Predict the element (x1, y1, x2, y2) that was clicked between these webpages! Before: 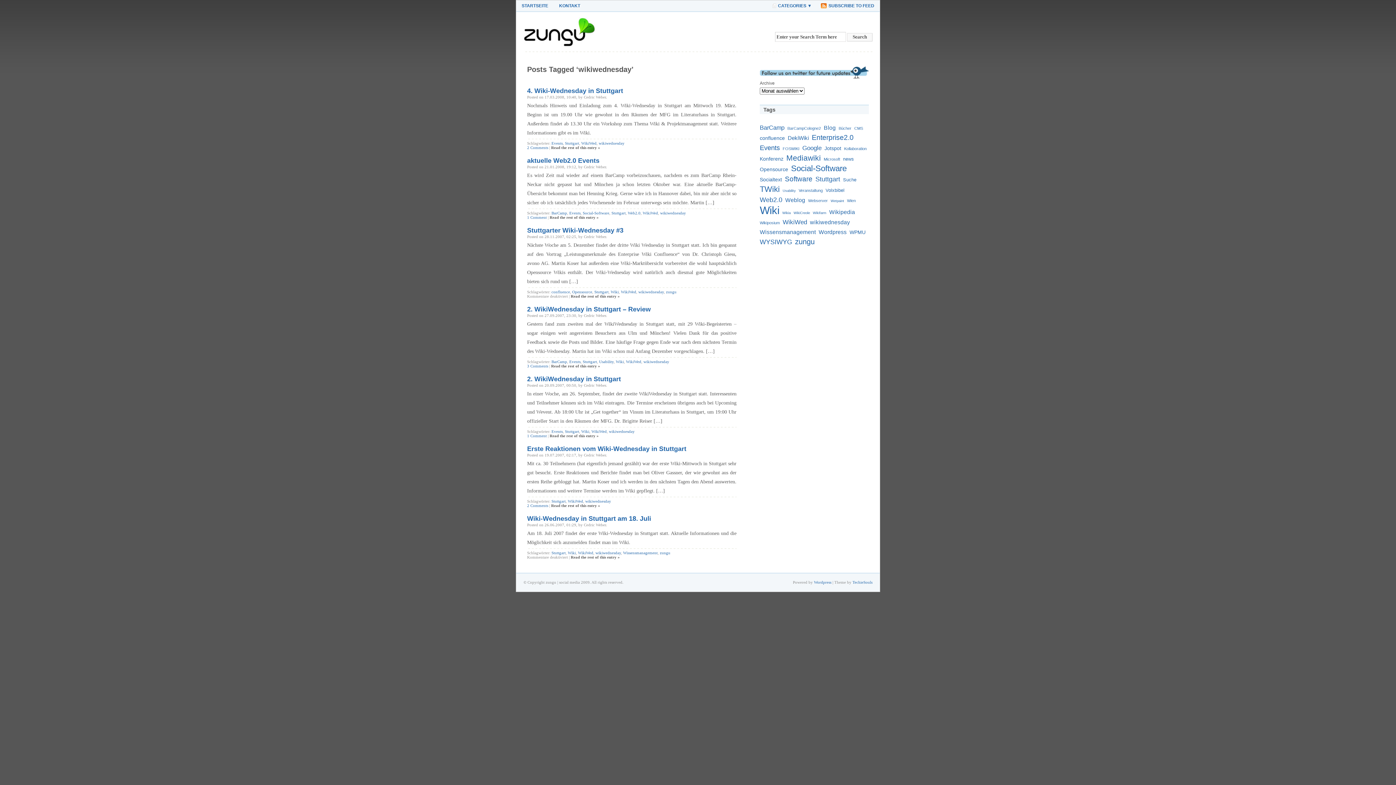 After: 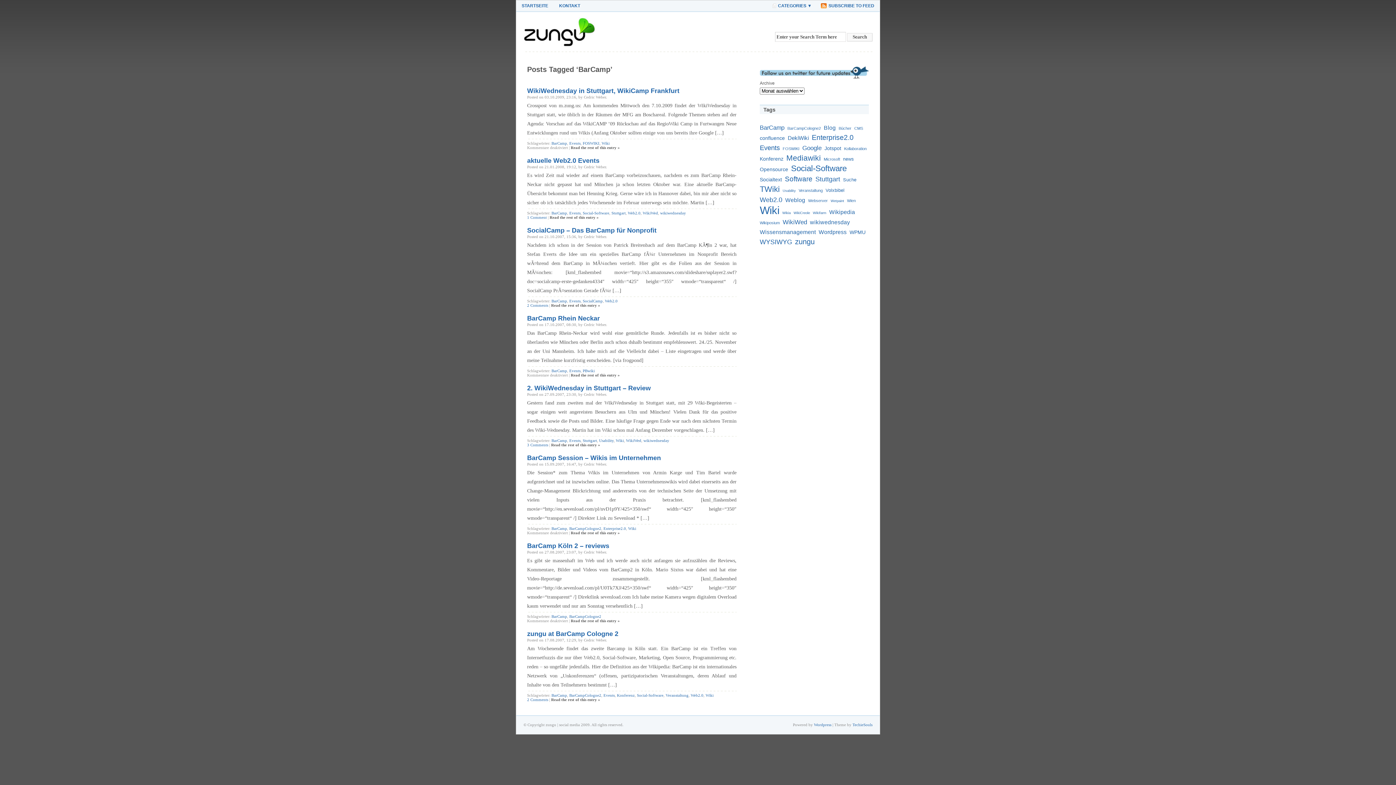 Action: bbox: (551, 359, 567, 363) label: BarCamp